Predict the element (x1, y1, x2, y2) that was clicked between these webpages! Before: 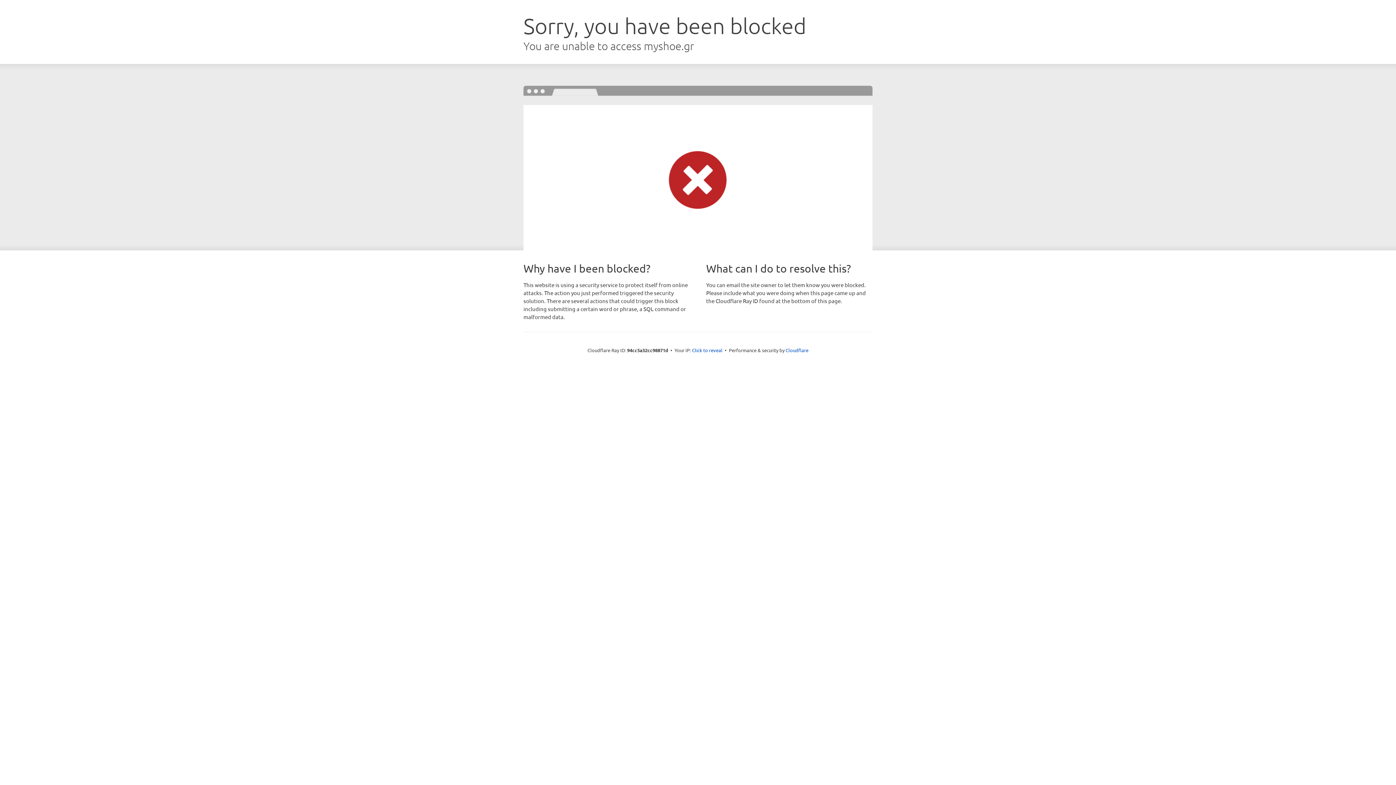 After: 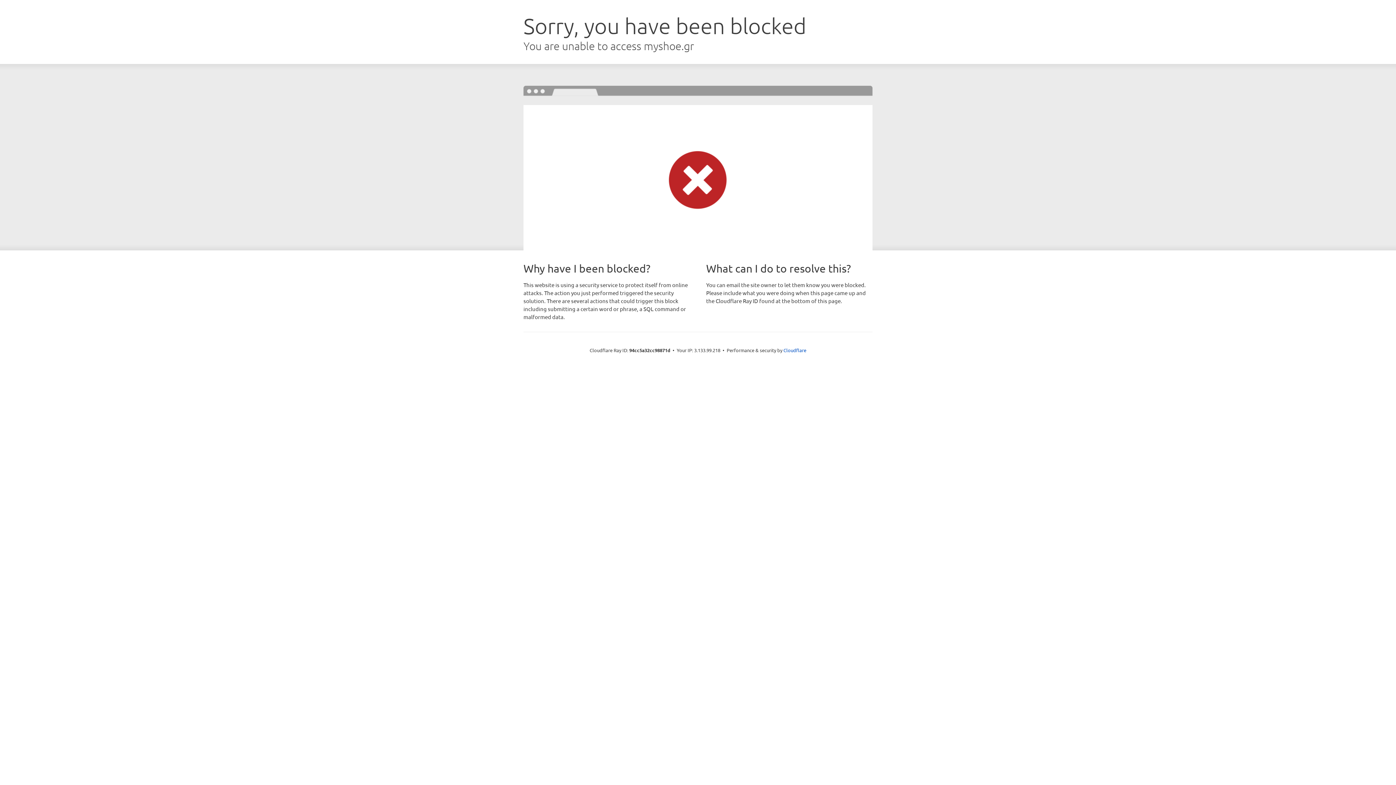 Action: bbox: (692, 346, 722, 353) label: Click to reveal